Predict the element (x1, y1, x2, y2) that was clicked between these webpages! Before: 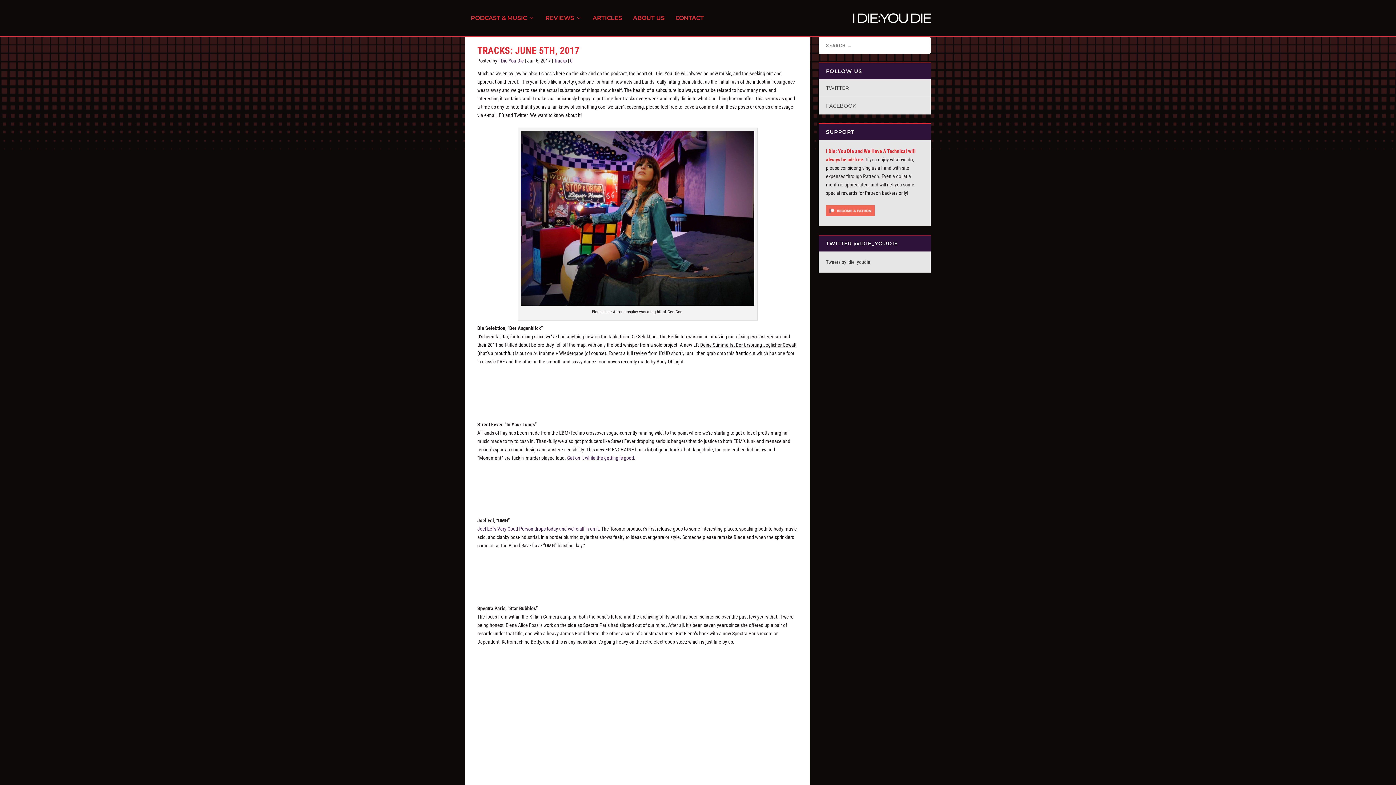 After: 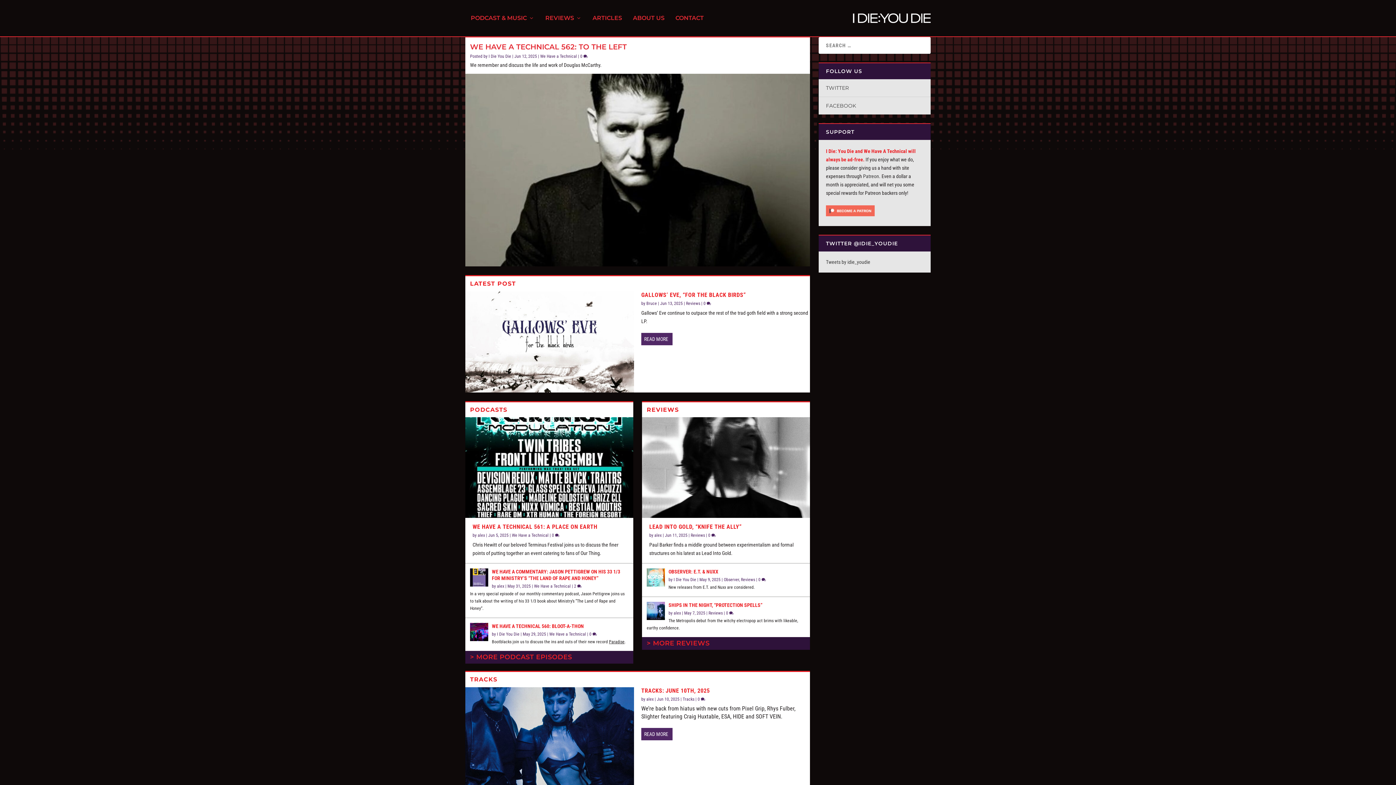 Action: bbox: (853, 13, 930, 23)